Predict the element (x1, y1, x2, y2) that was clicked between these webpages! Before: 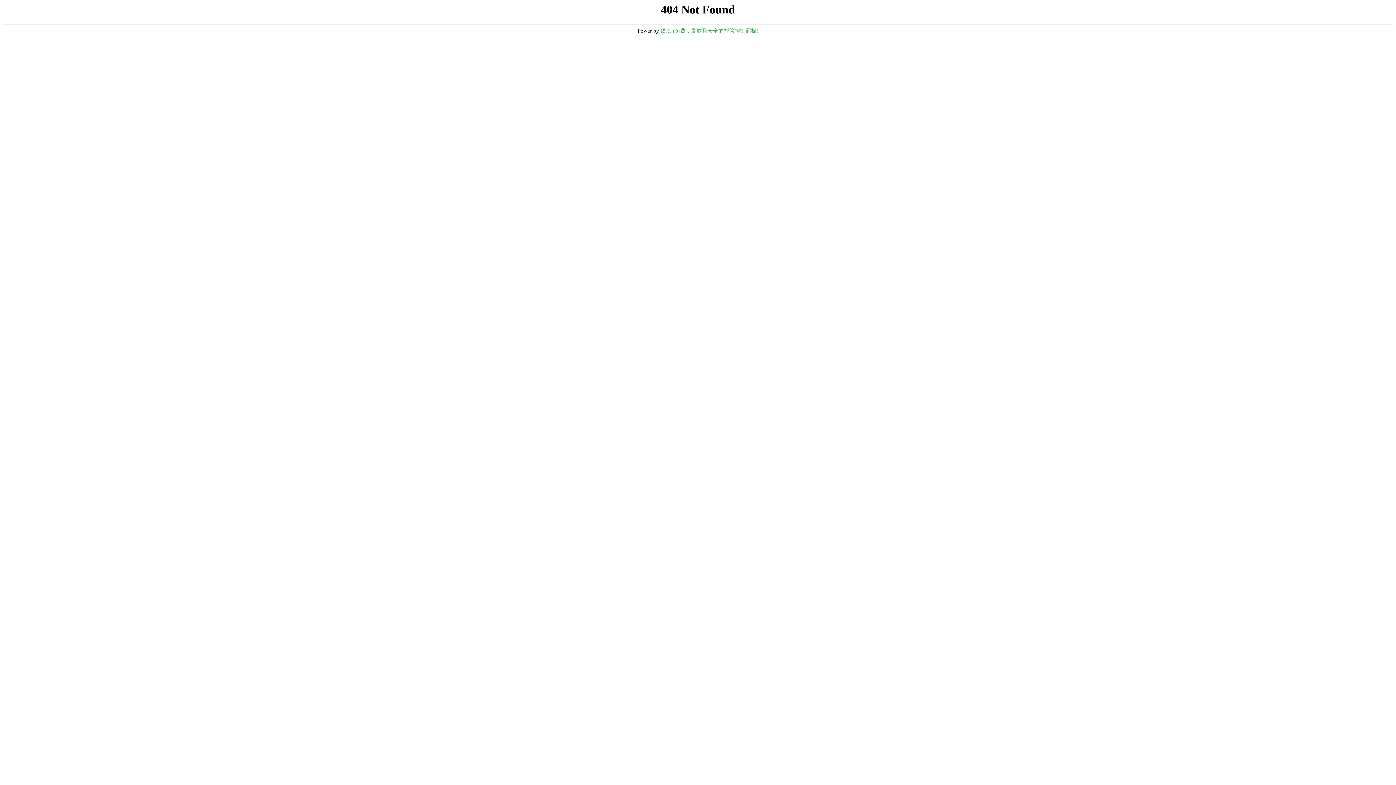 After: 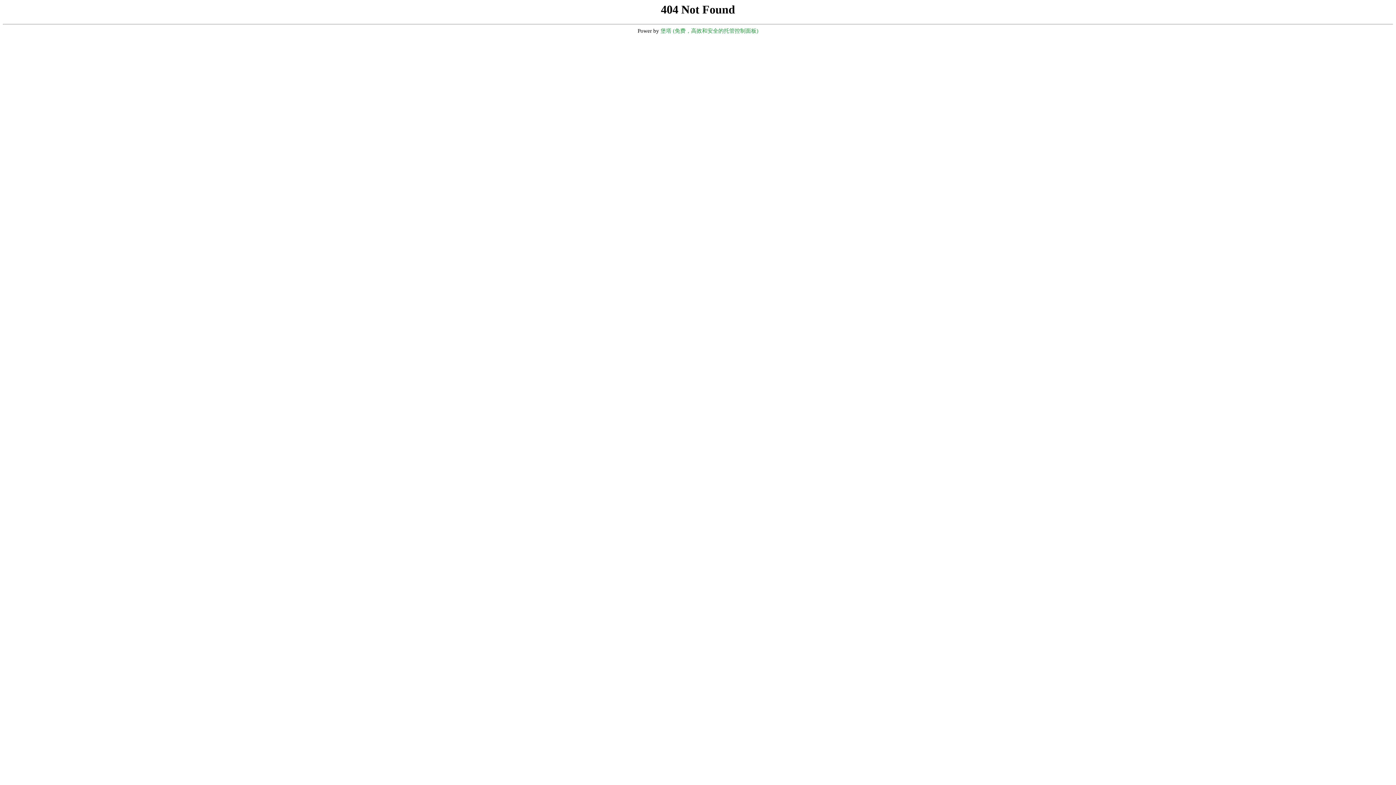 Action: bbox: (660, 28, 758, 33) label: 堡塔 (免费，高效和安全的托管控制面板)